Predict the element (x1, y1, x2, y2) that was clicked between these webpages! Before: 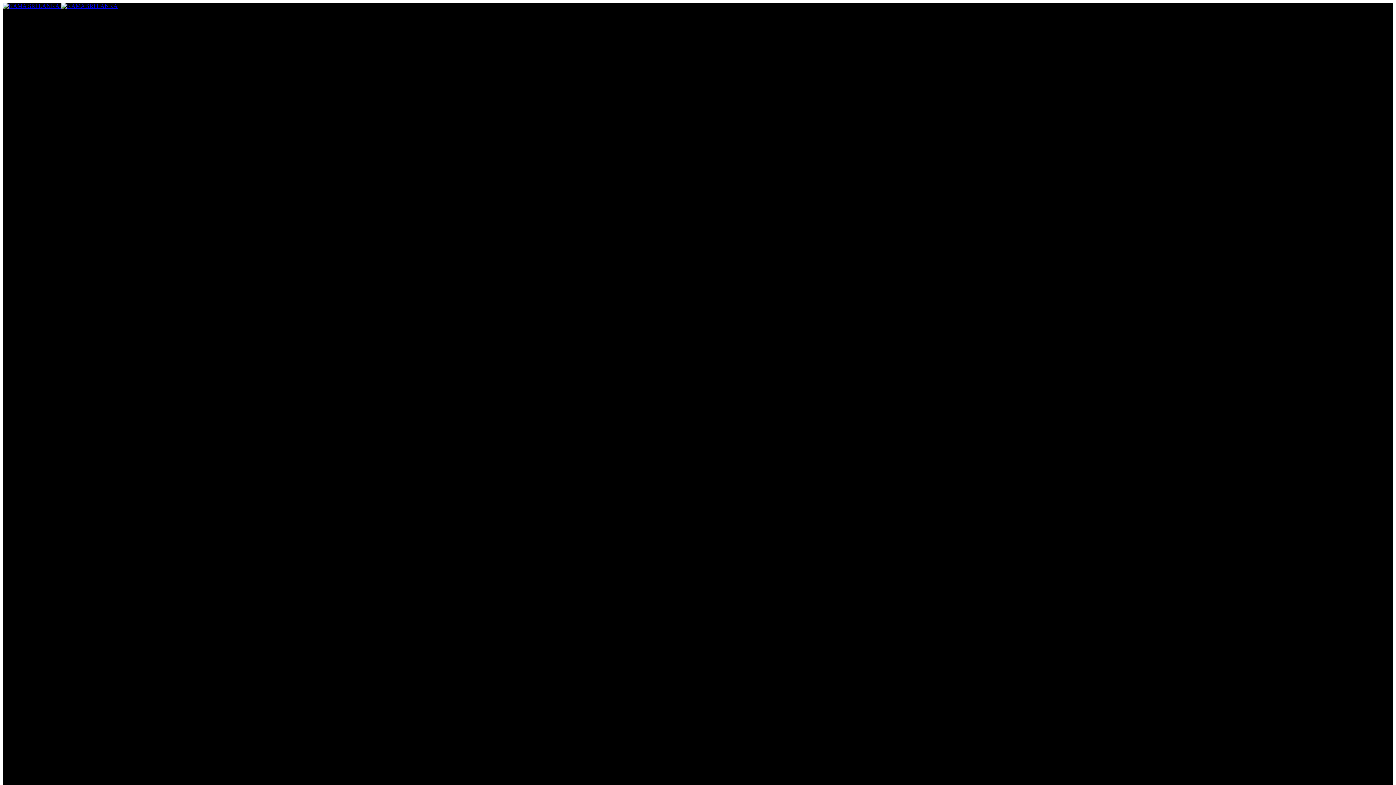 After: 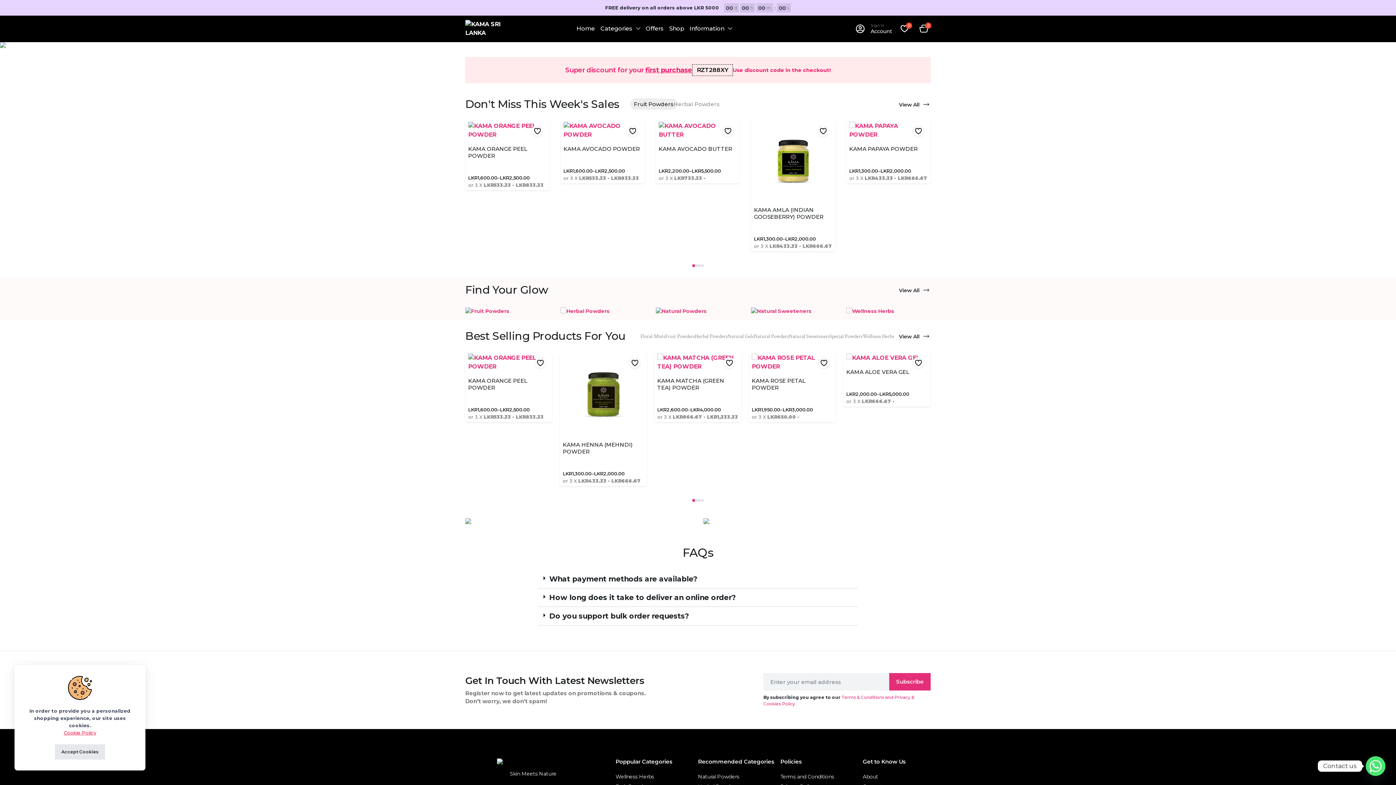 Action: bbox: (2, 2, 117, 9) label:  